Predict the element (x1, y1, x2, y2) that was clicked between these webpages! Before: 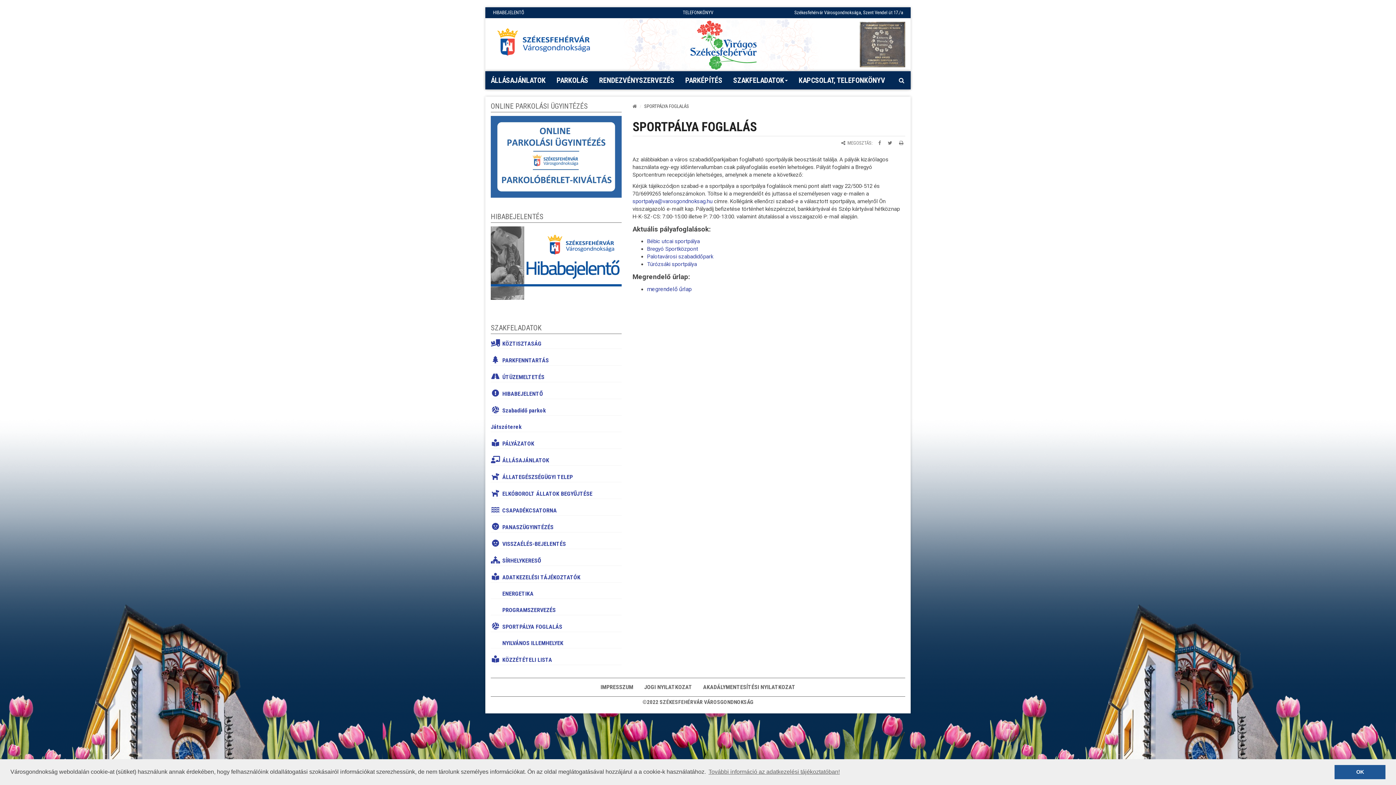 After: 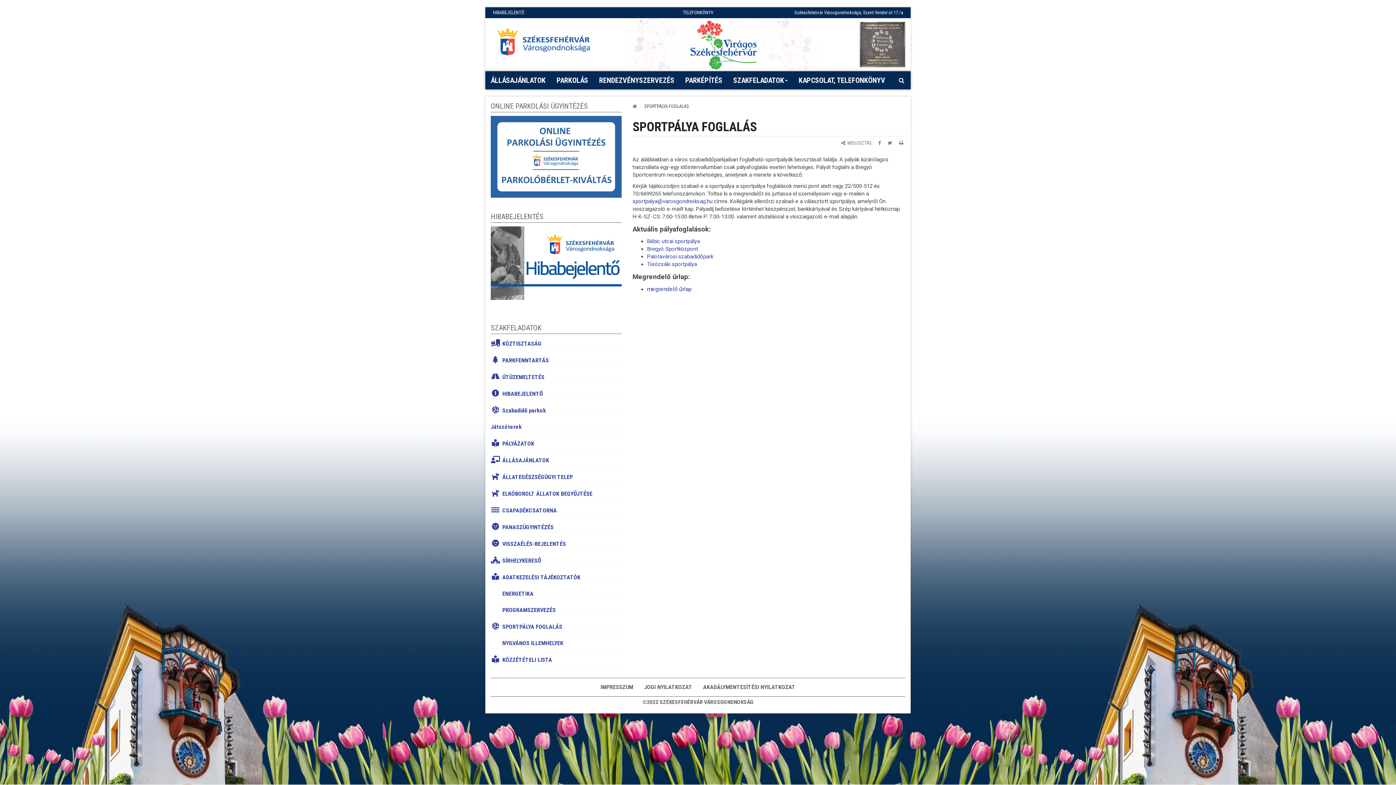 Action: bbox: (1334, 765, 1385, 779) label: Megértettem